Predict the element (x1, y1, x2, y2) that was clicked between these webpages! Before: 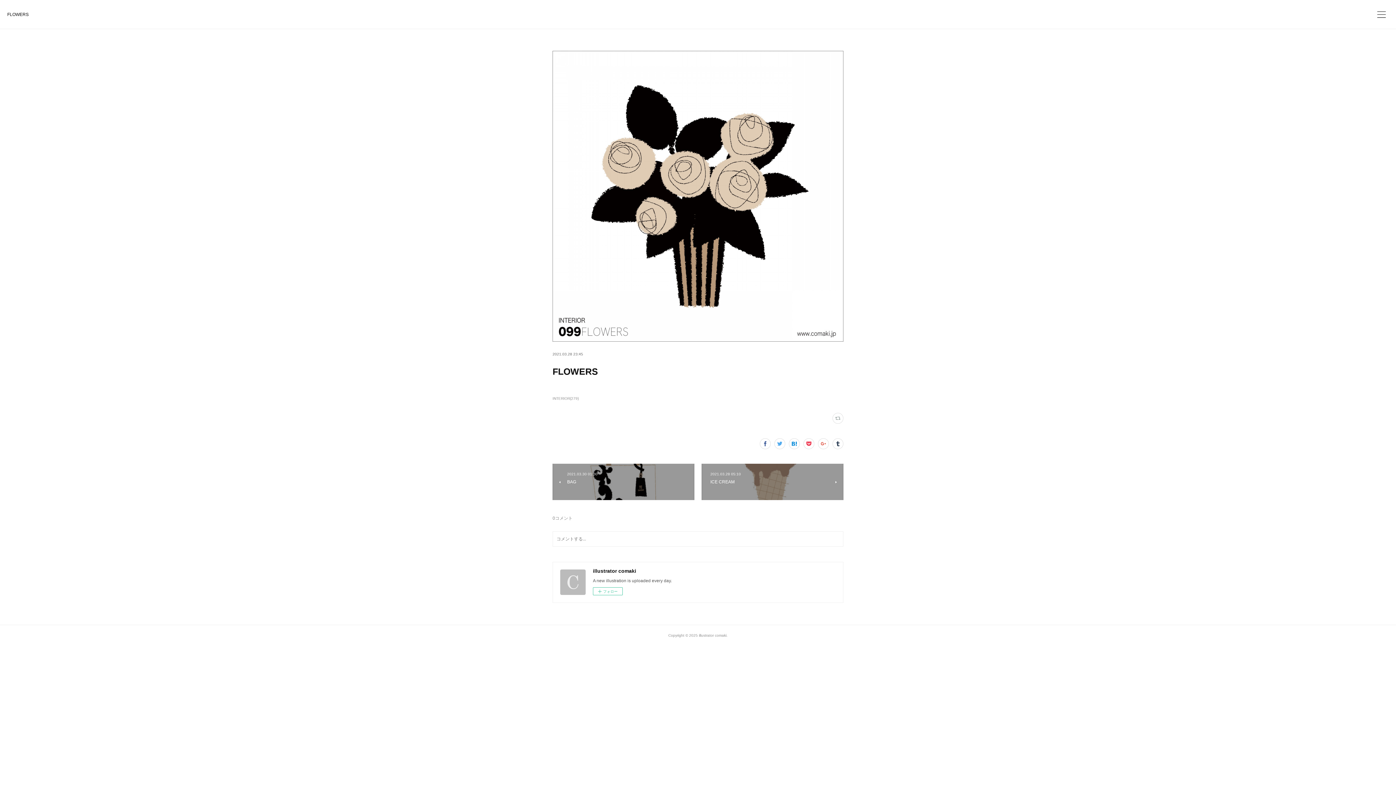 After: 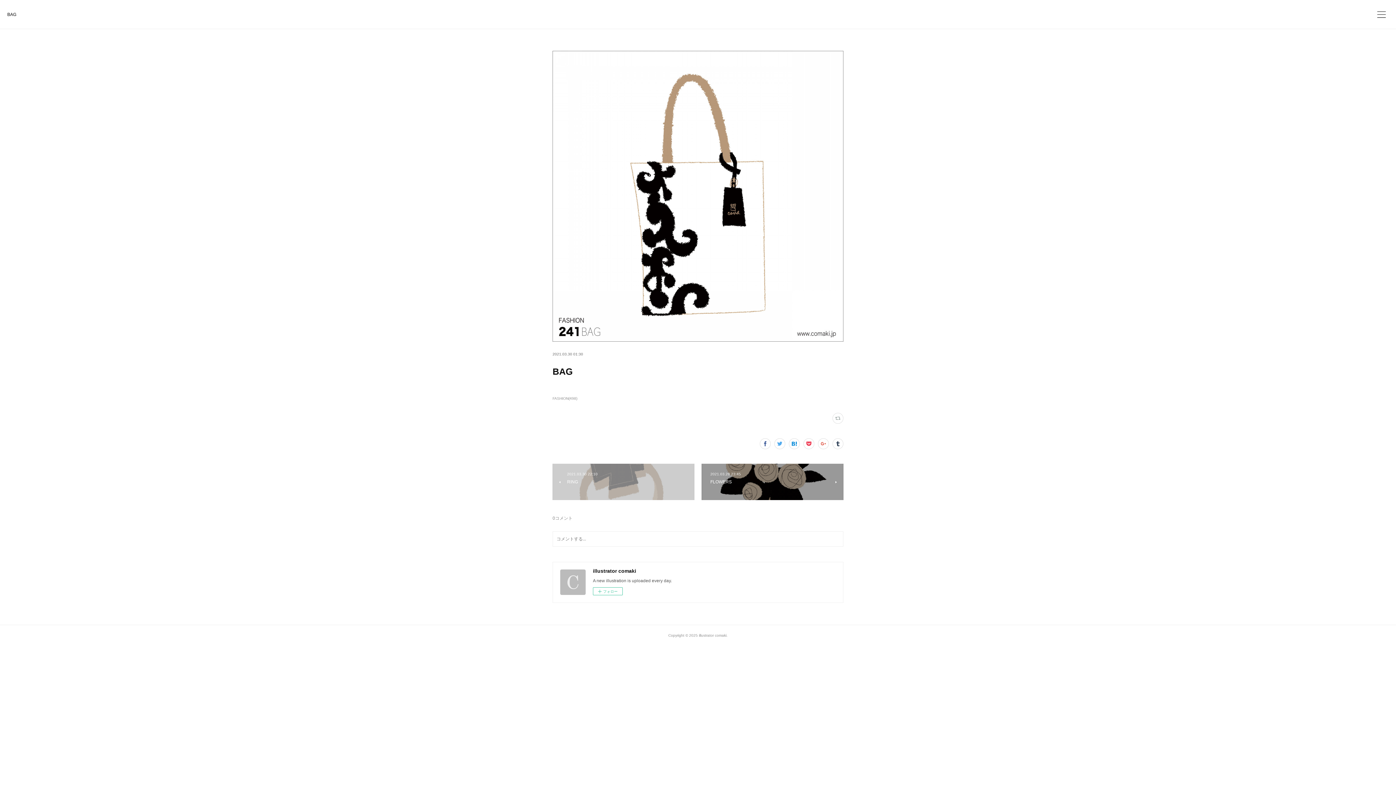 Action: bbox: (552, 464, 694, 500) label: 2021.03.30 01:30
BAG